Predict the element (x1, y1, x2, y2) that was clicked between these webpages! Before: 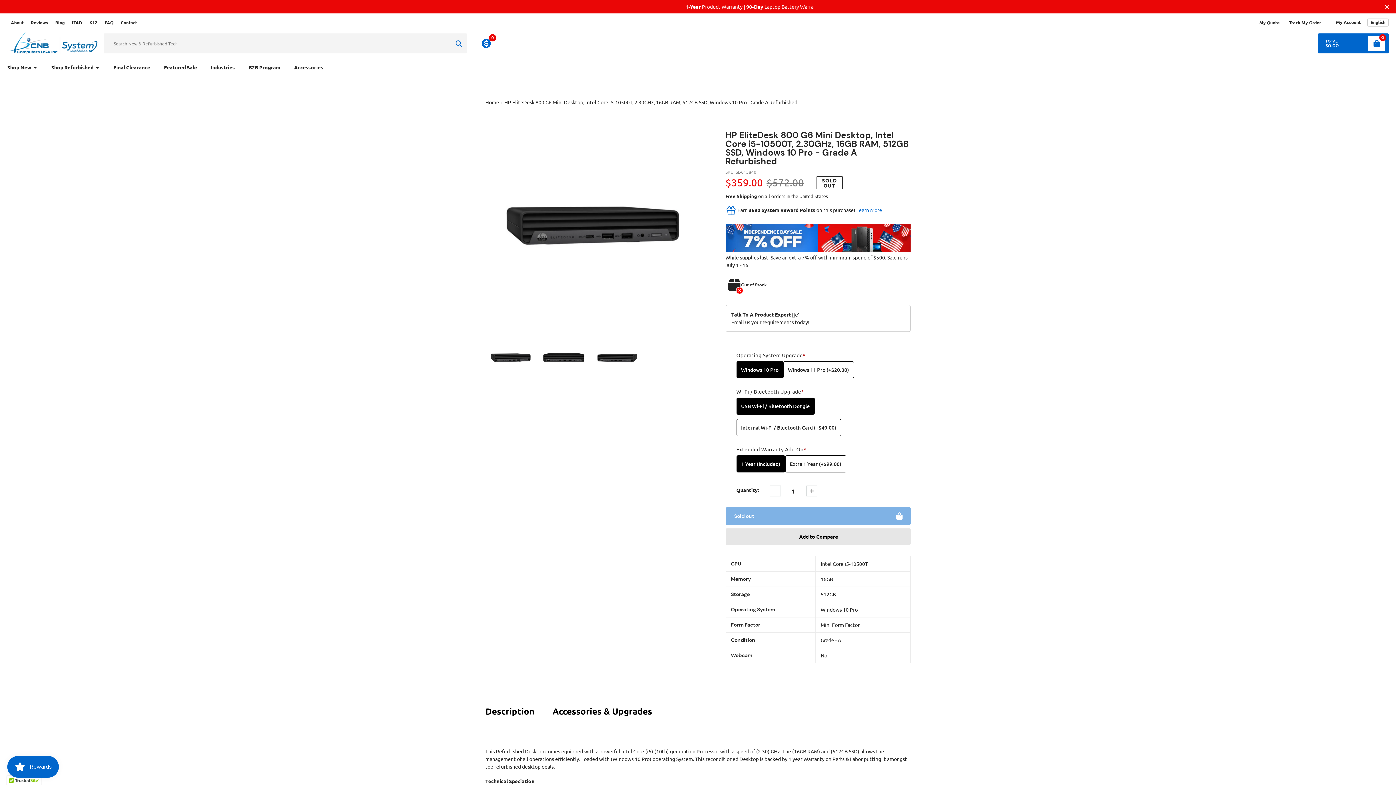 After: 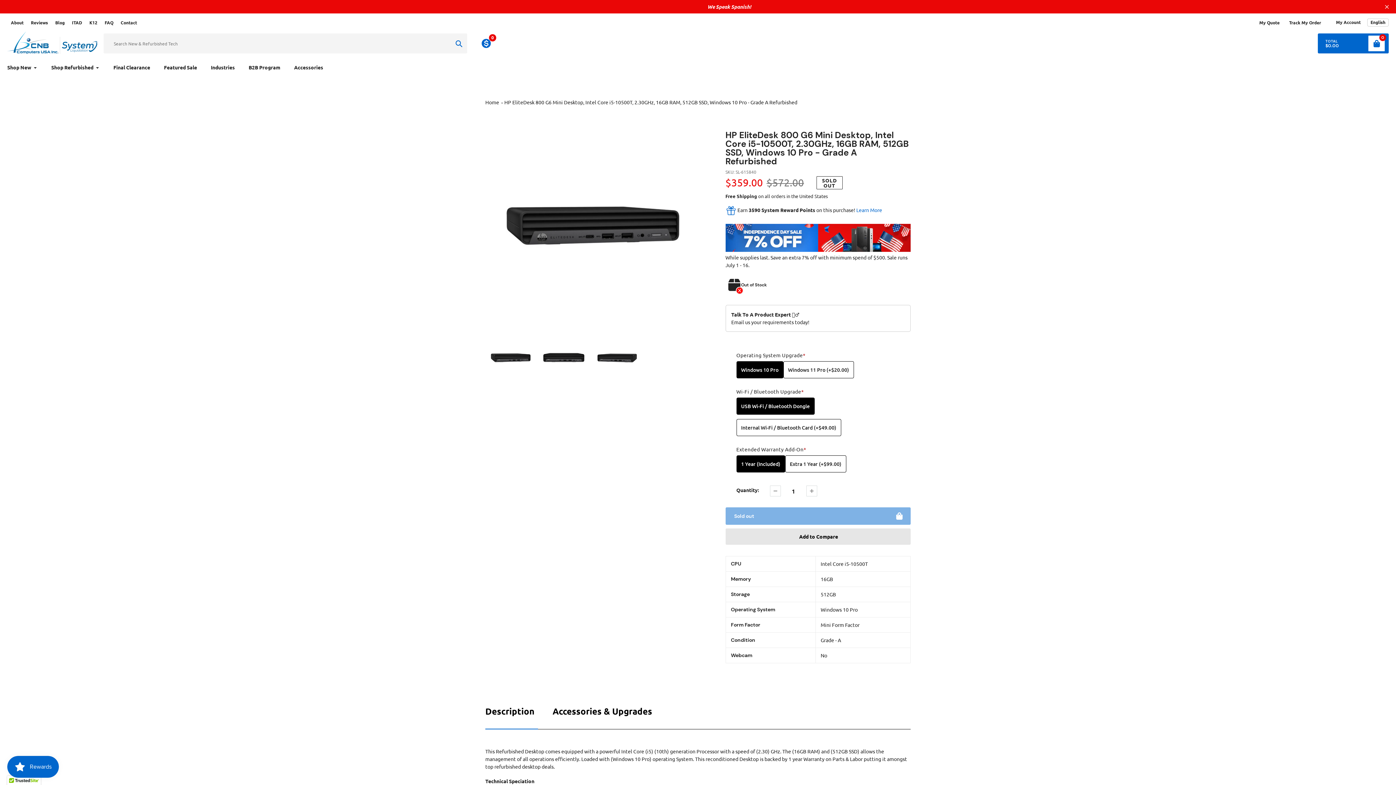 Action: bbox: (856, 206, 882, 213) label: Learn More